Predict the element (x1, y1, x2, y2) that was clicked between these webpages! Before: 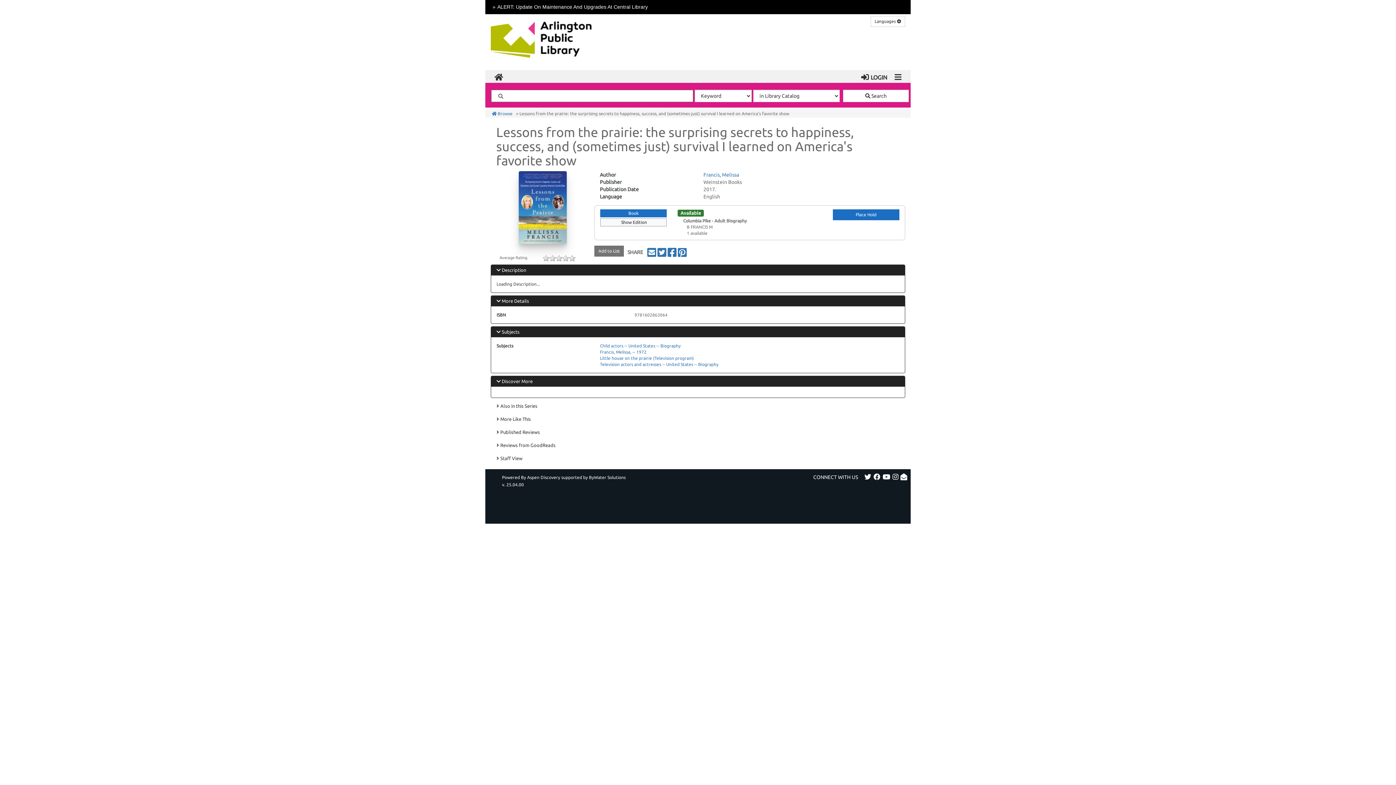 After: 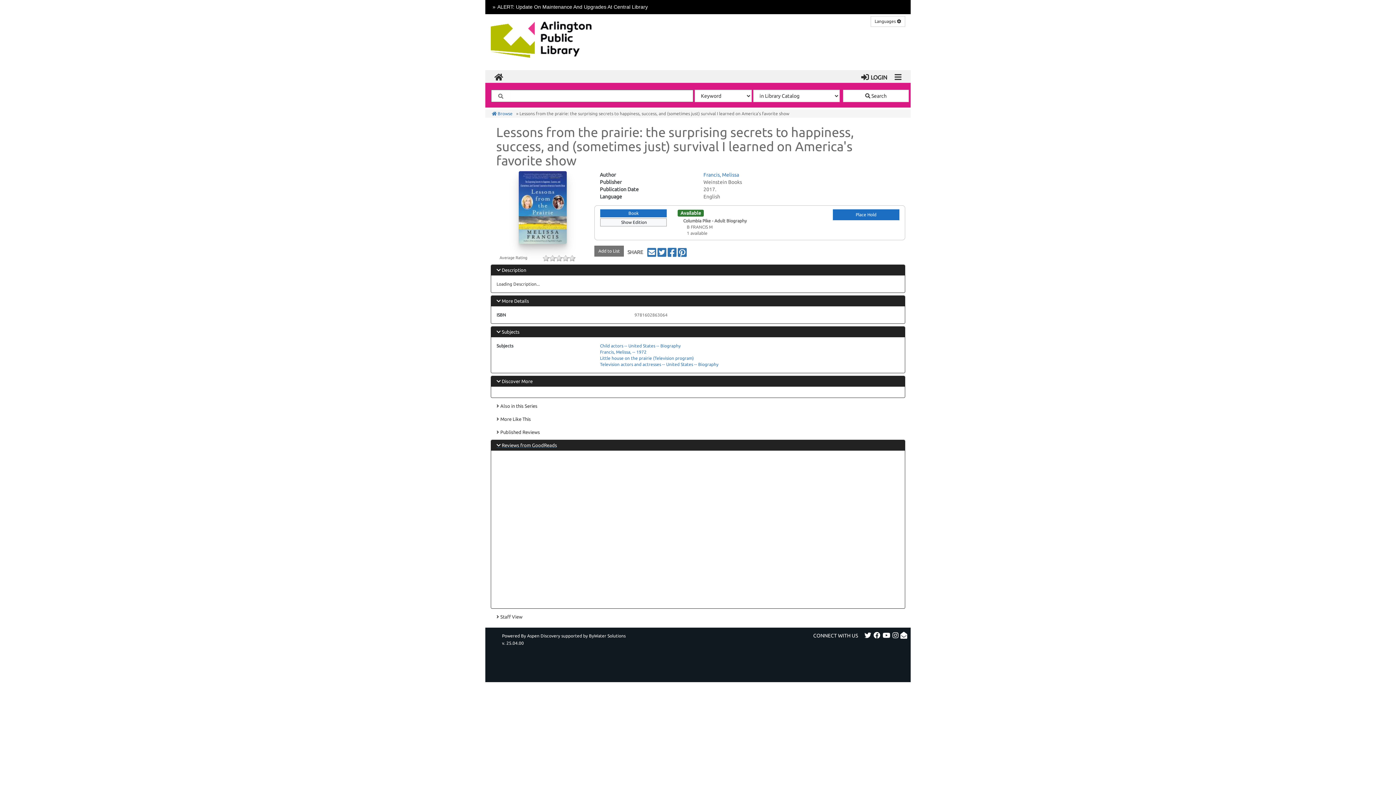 Action: label: Reviews from GoodReads bbox: (491, 440, 905, 450)